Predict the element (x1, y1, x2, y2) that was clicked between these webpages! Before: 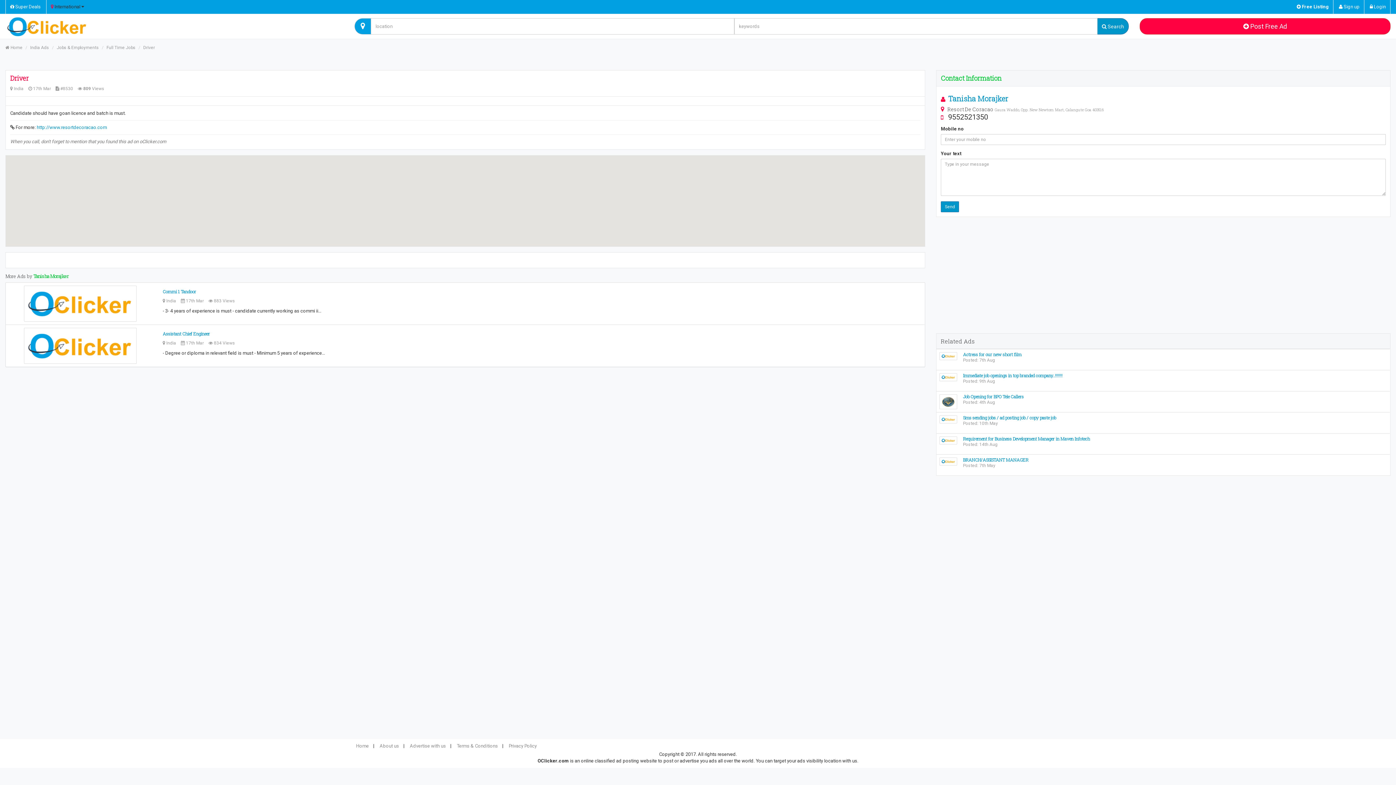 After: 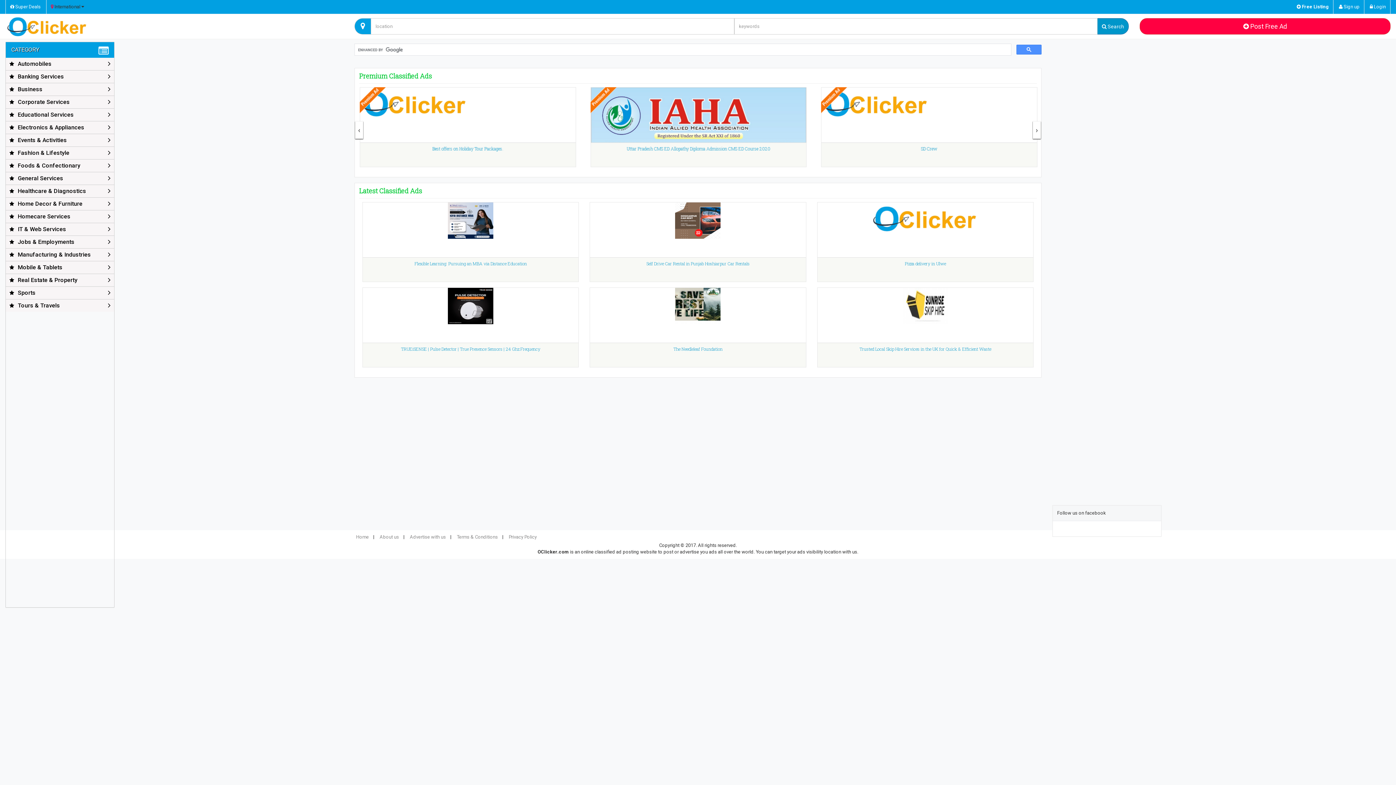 Action: label: Home bbox: (351, 741, 373, 751)